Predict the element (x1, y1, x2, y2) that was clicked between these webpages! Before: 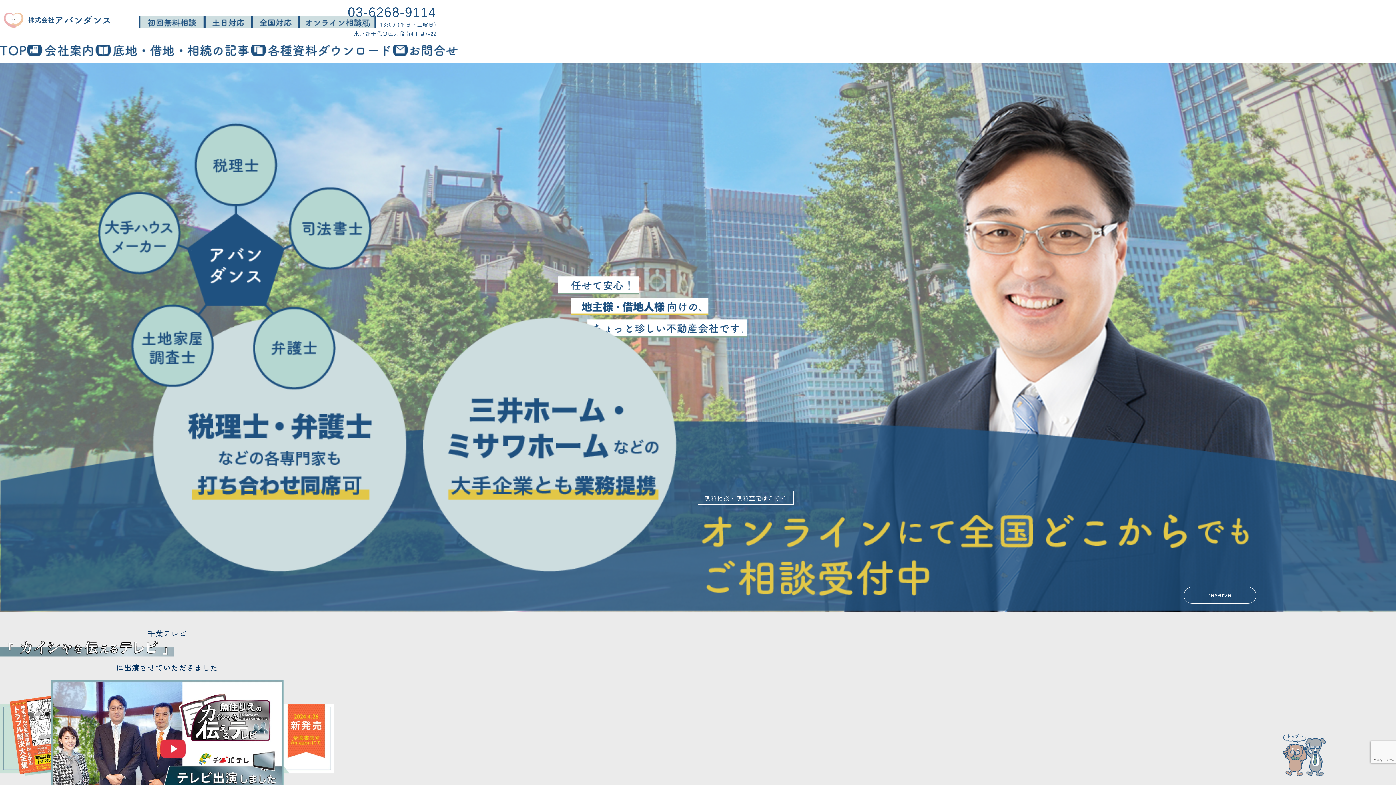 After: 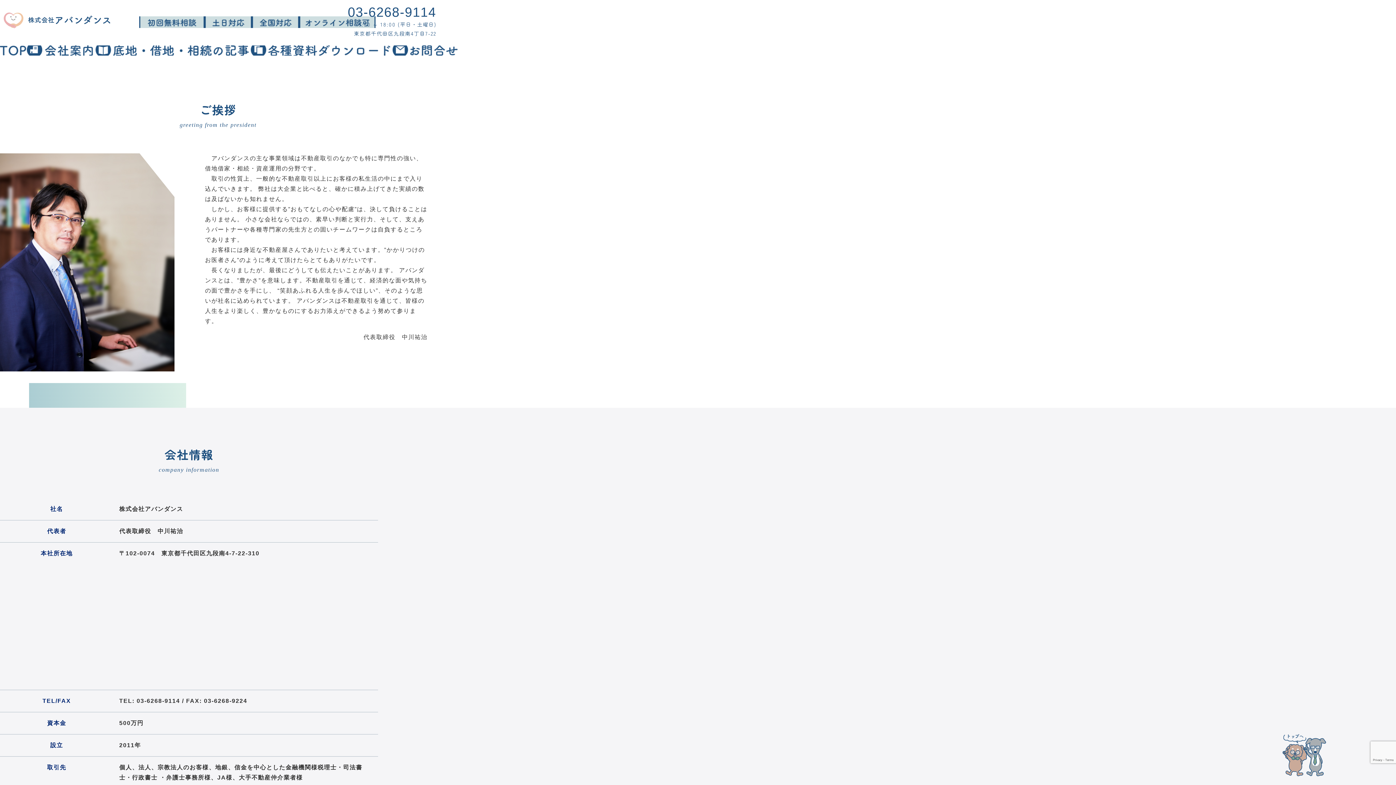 Action: bbox: (26, 45, 94, 55)